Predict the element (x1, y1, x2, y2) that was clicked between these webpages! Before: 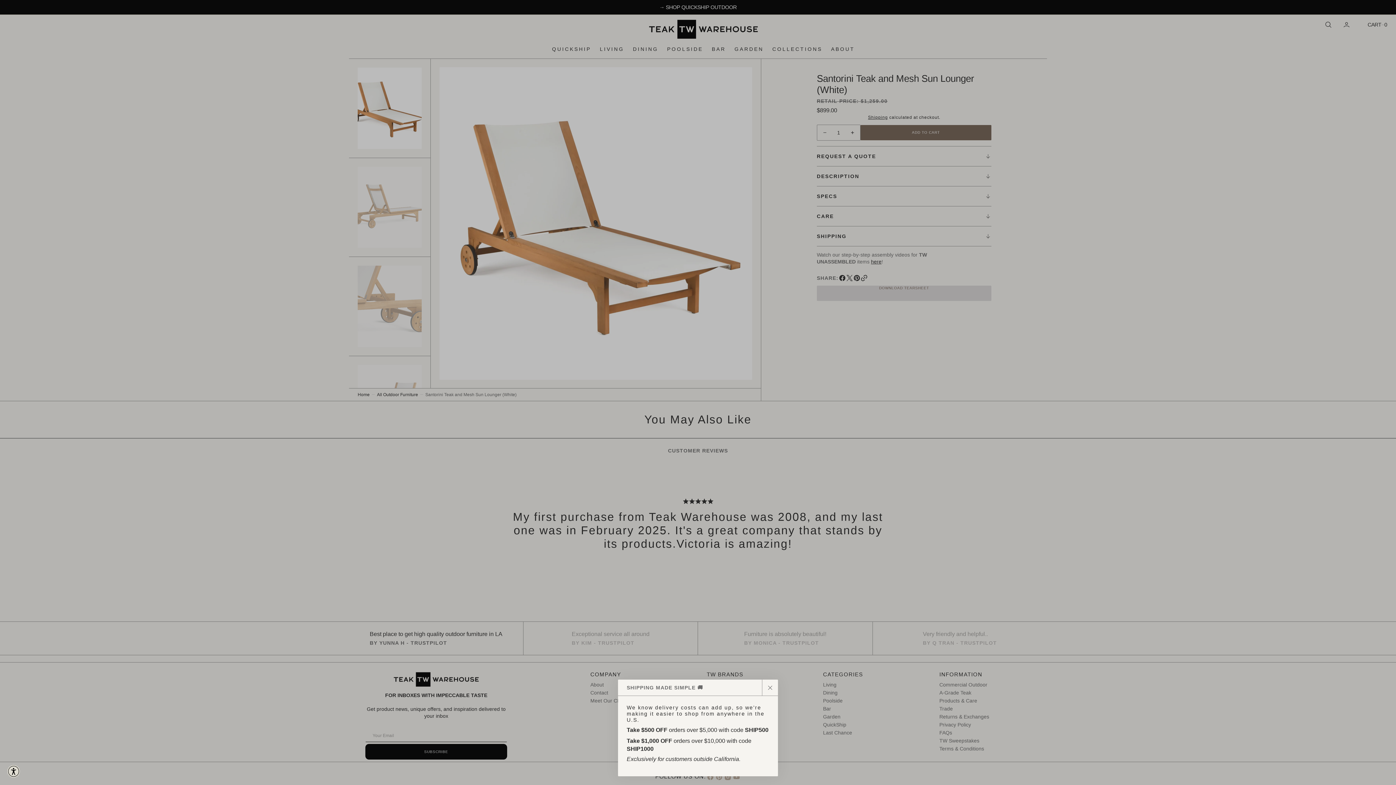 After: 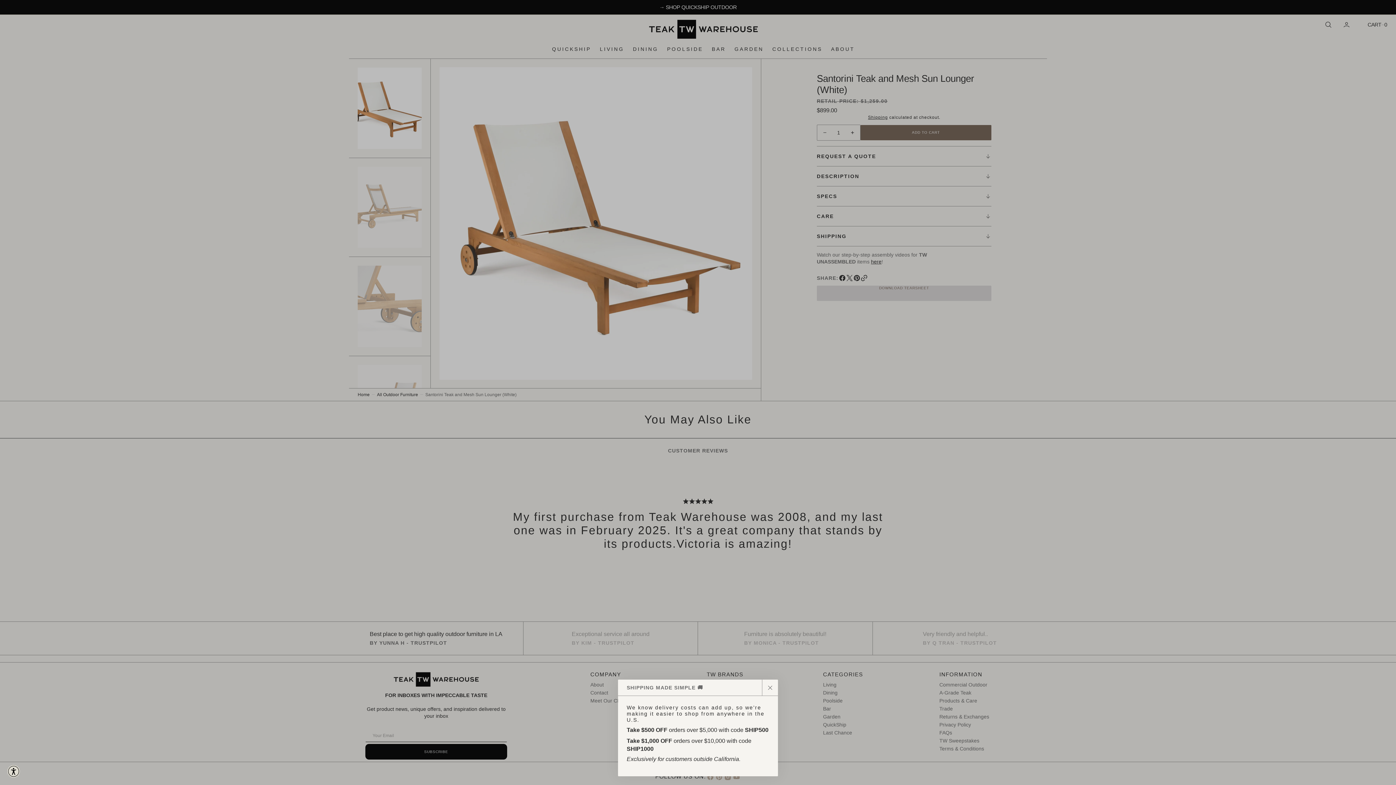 Action: bbox: (1377, 768, 1390, 777)